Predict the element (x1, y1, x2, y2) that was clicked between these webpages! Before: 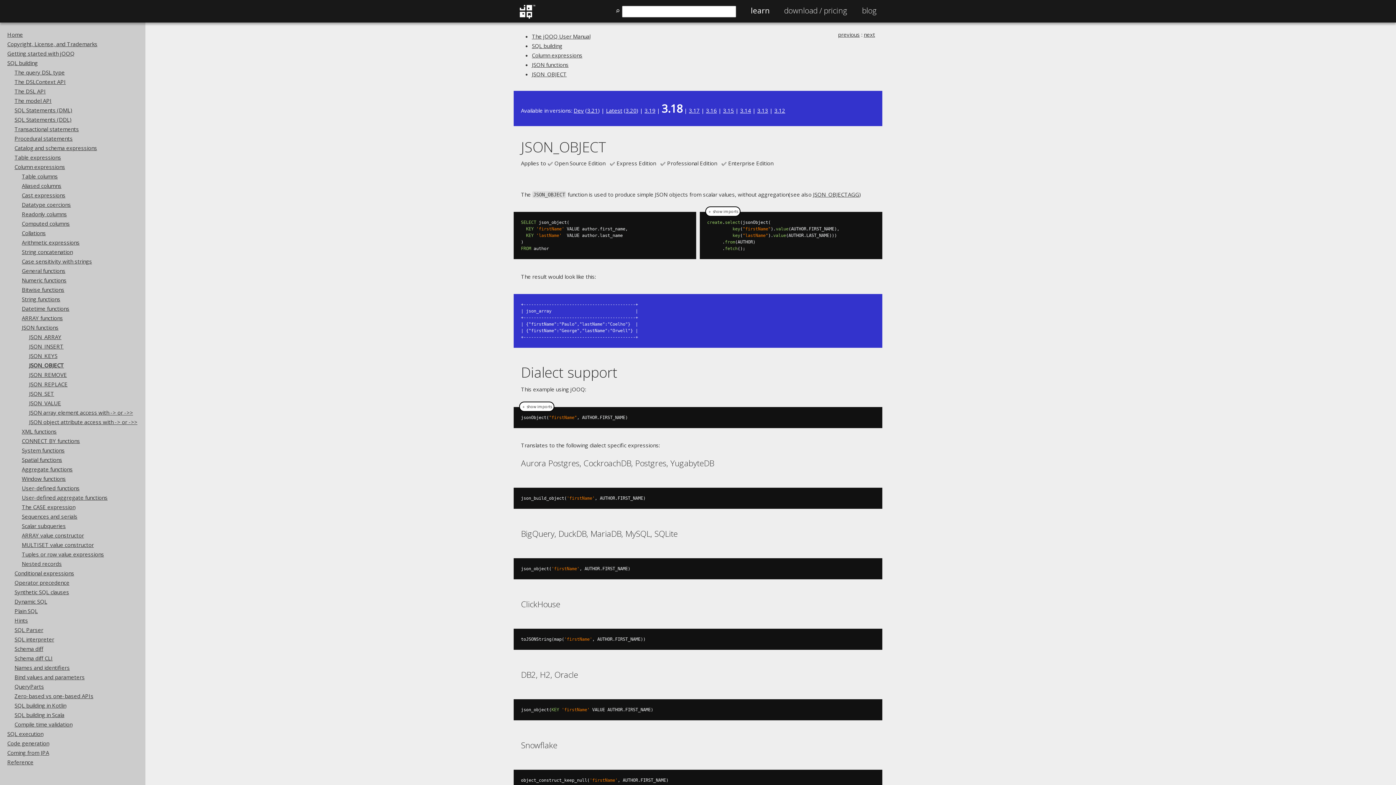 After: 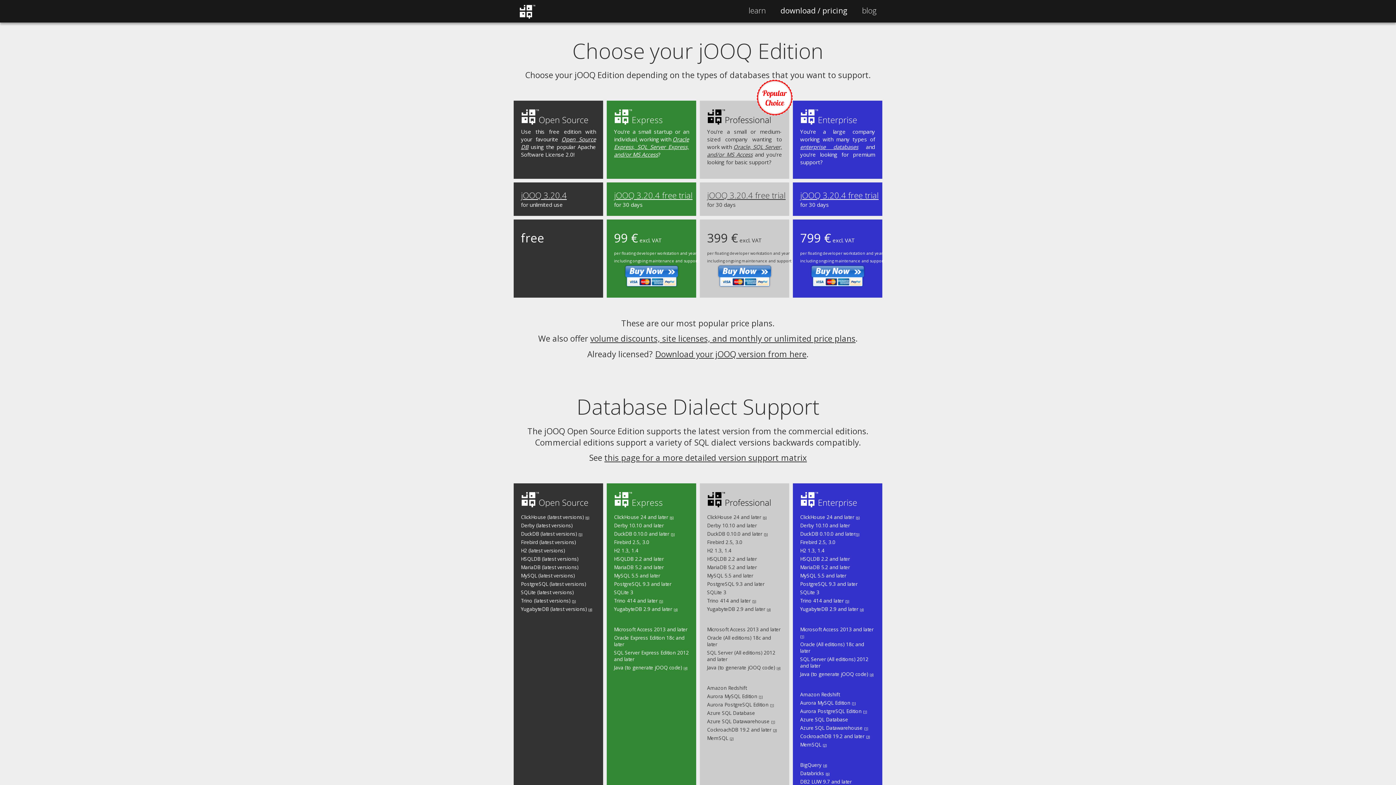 Action: bbox: (784, 5, 847, 15) label: download / pricing